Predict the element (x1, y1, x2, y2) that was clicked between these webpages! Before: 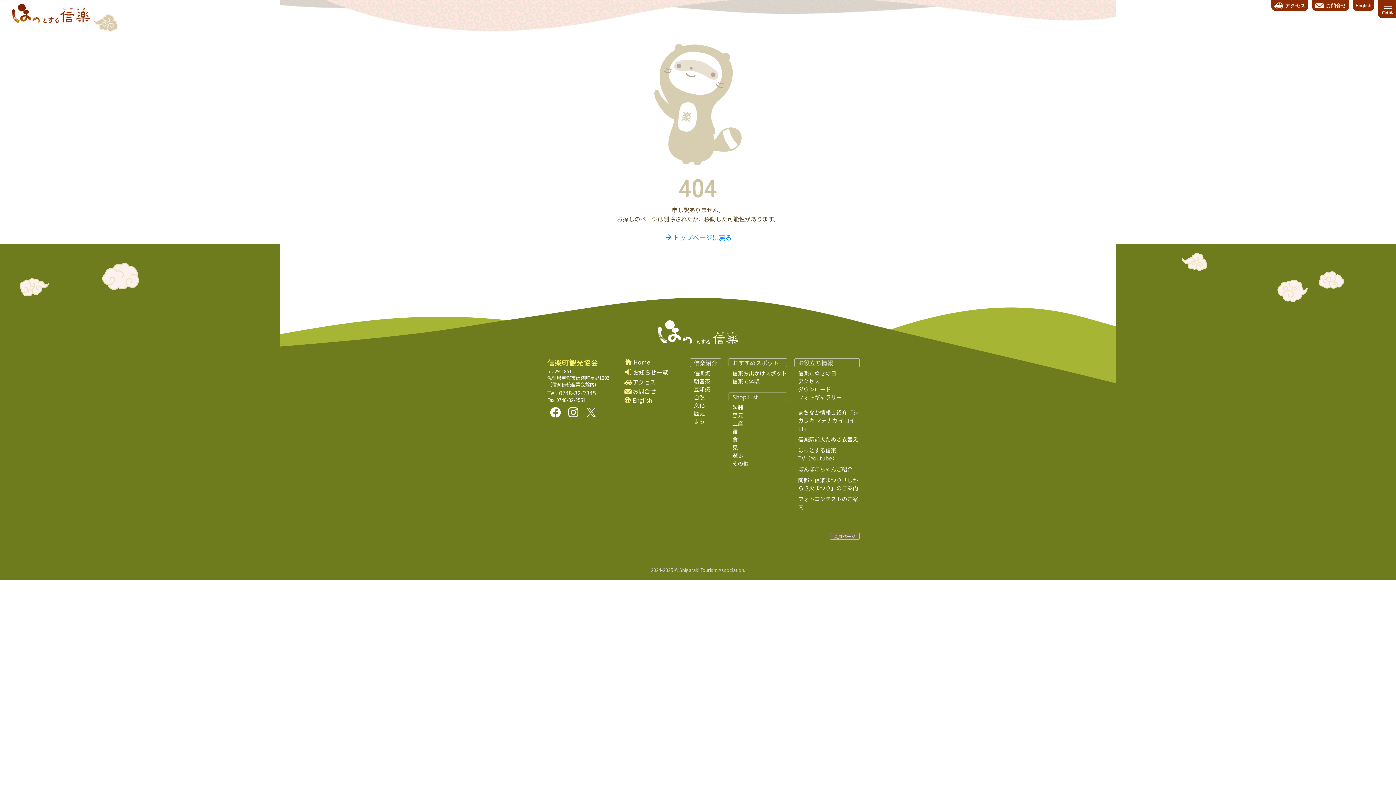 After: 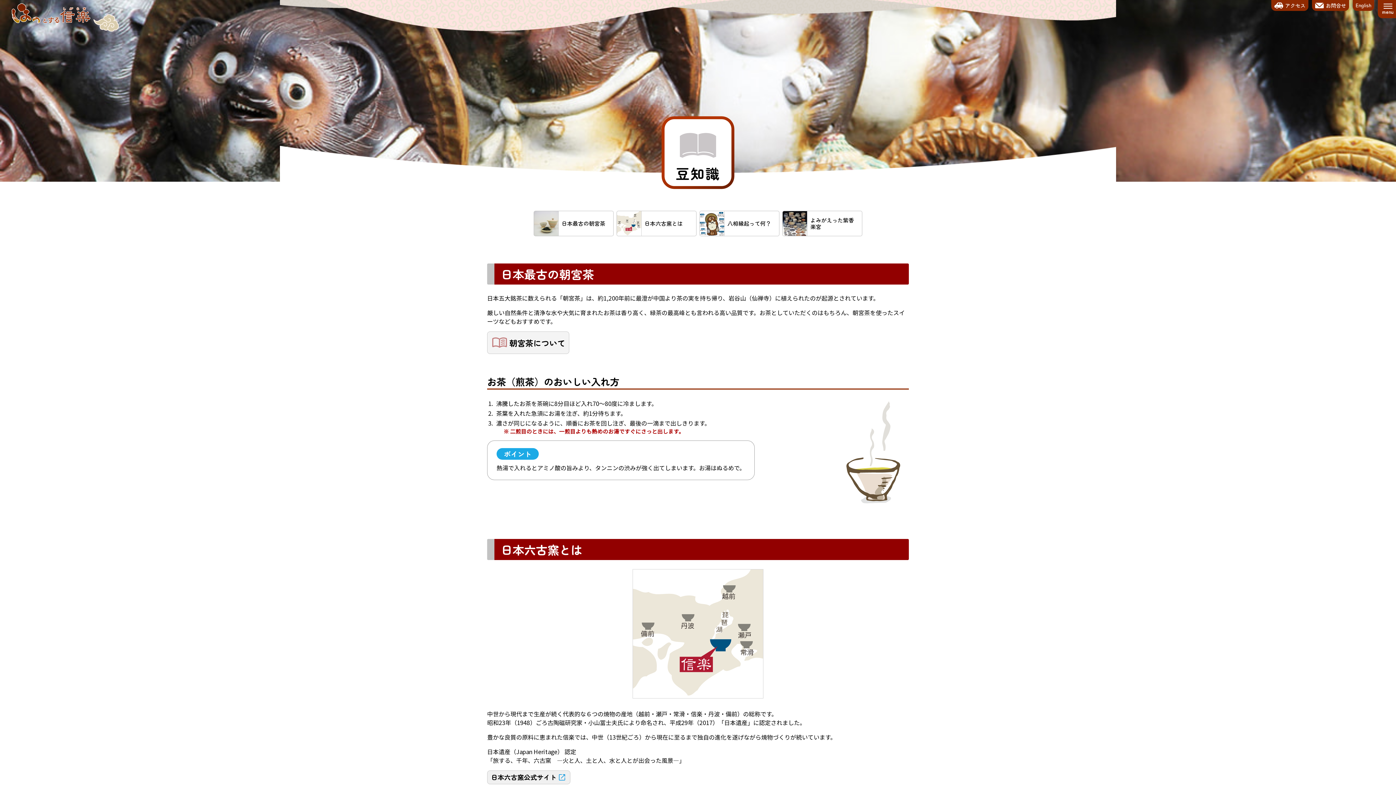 Action: bbox: (694, 385, 710, 393) label: 豆知識